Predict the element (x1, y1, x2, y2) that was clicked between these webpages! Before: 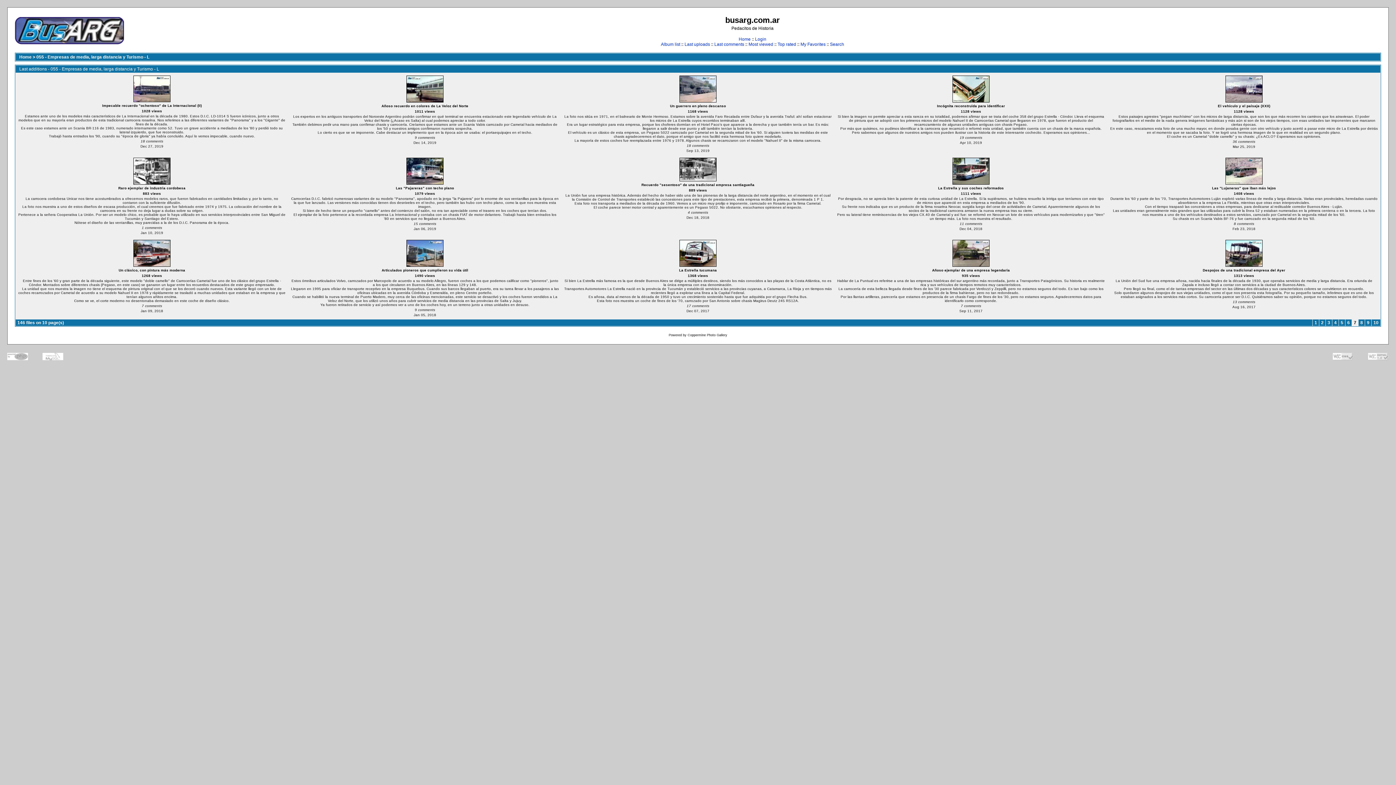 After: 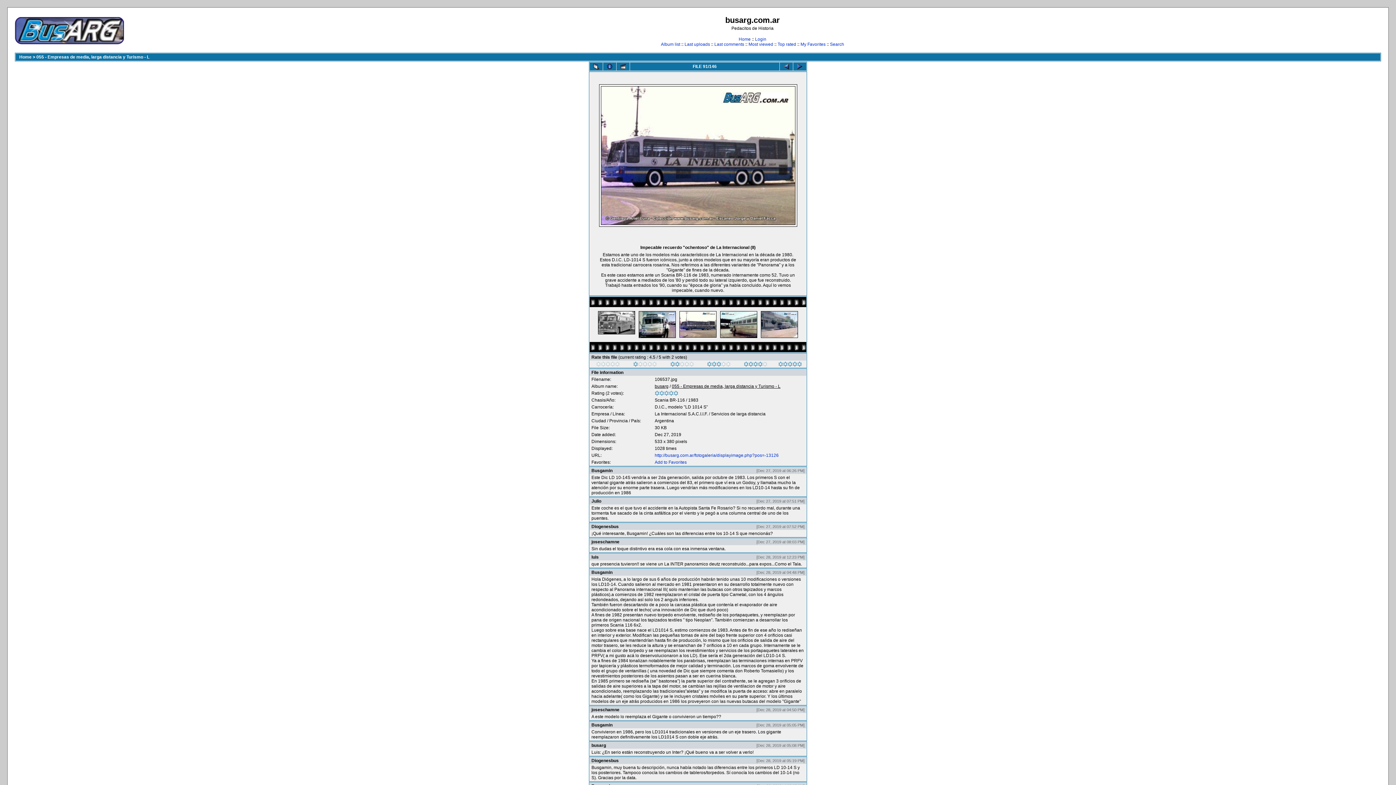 Action: label: 
 bbox: (132, 98, 171, 104)